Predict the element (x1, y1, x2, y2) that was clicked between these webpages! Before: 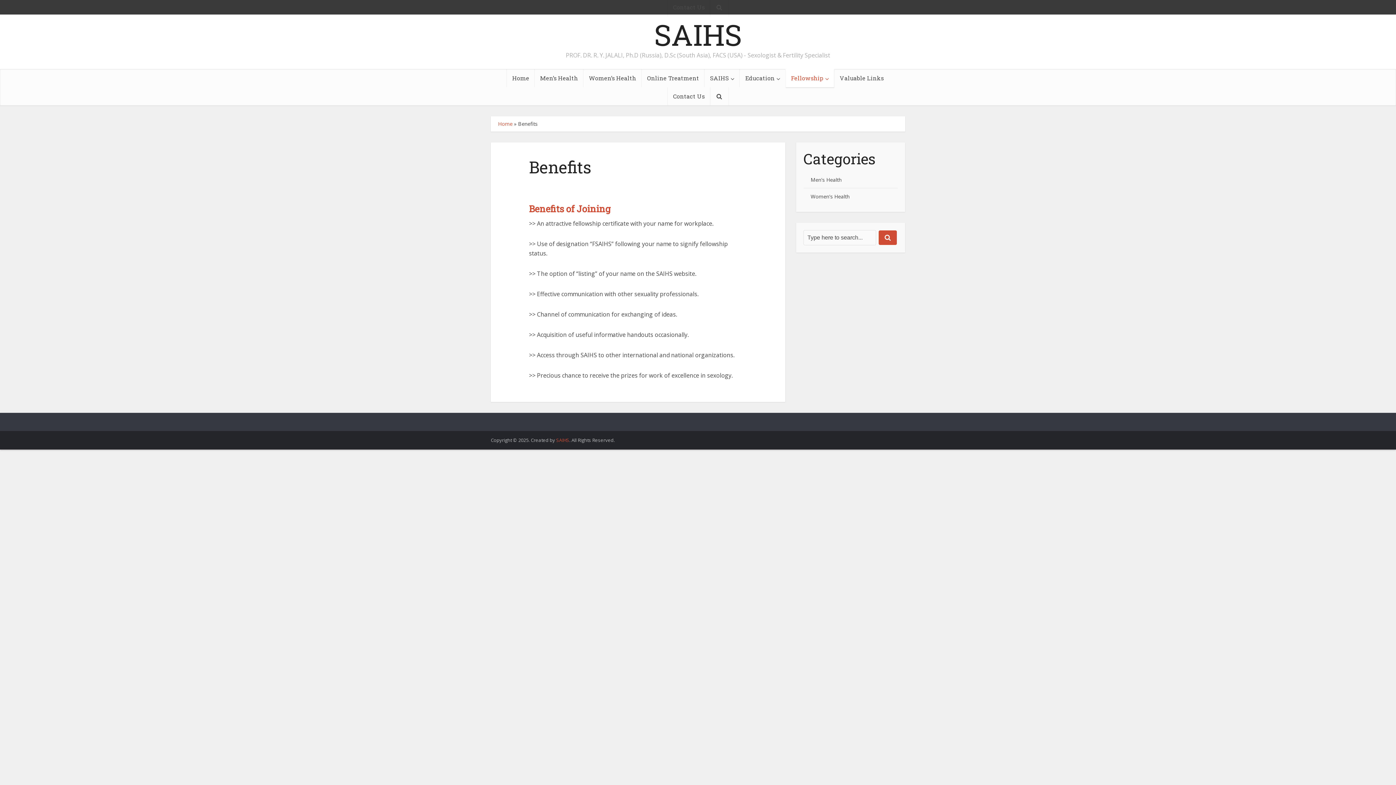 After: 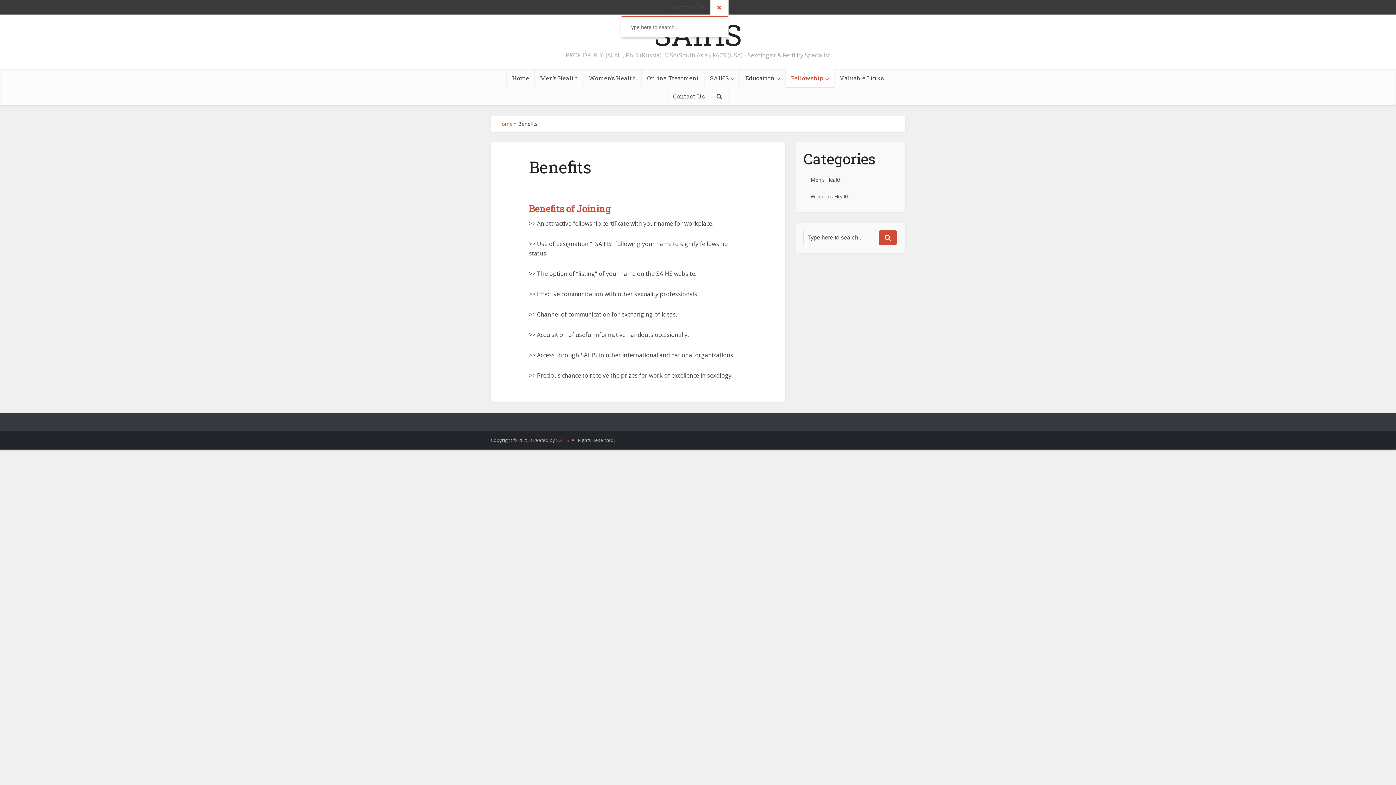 Action: bbox: (710, -1, 728, 16)